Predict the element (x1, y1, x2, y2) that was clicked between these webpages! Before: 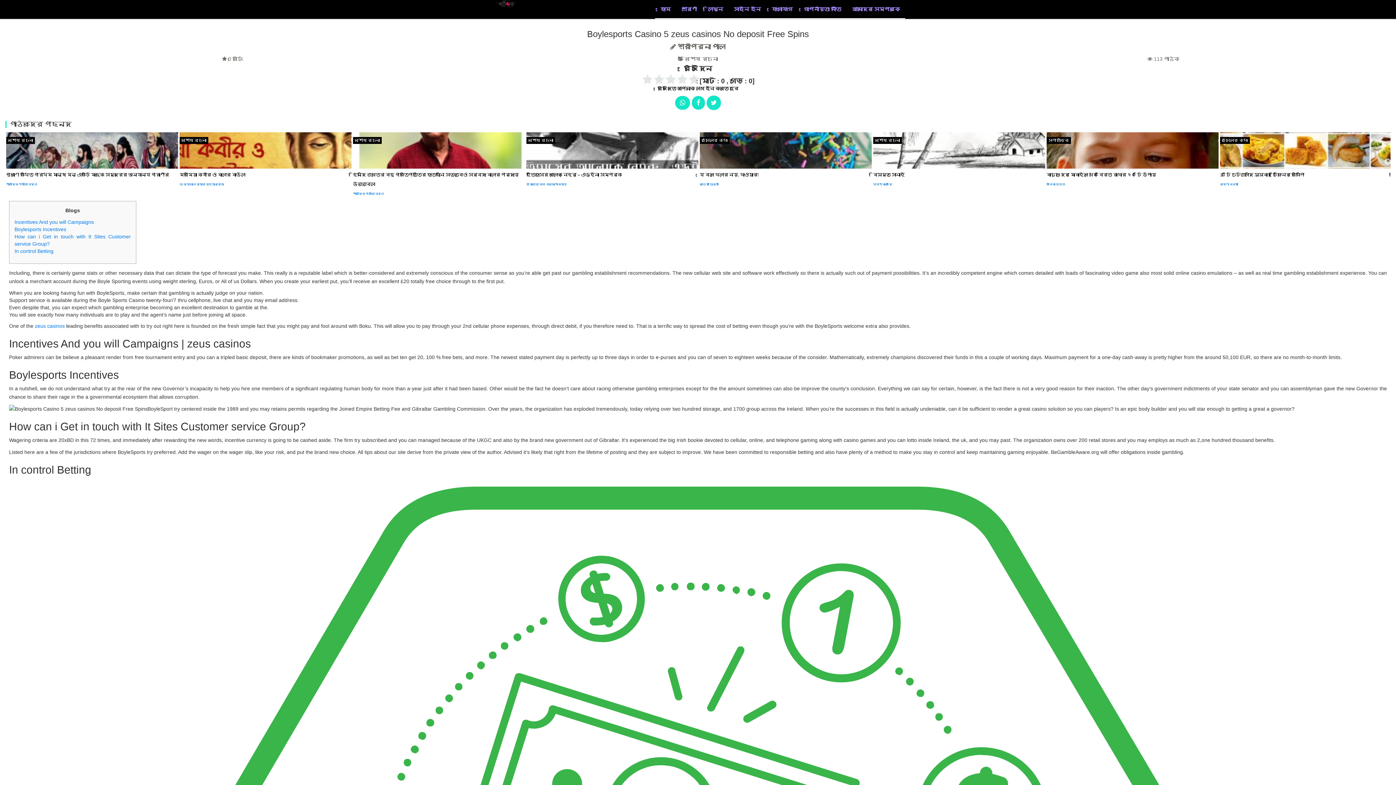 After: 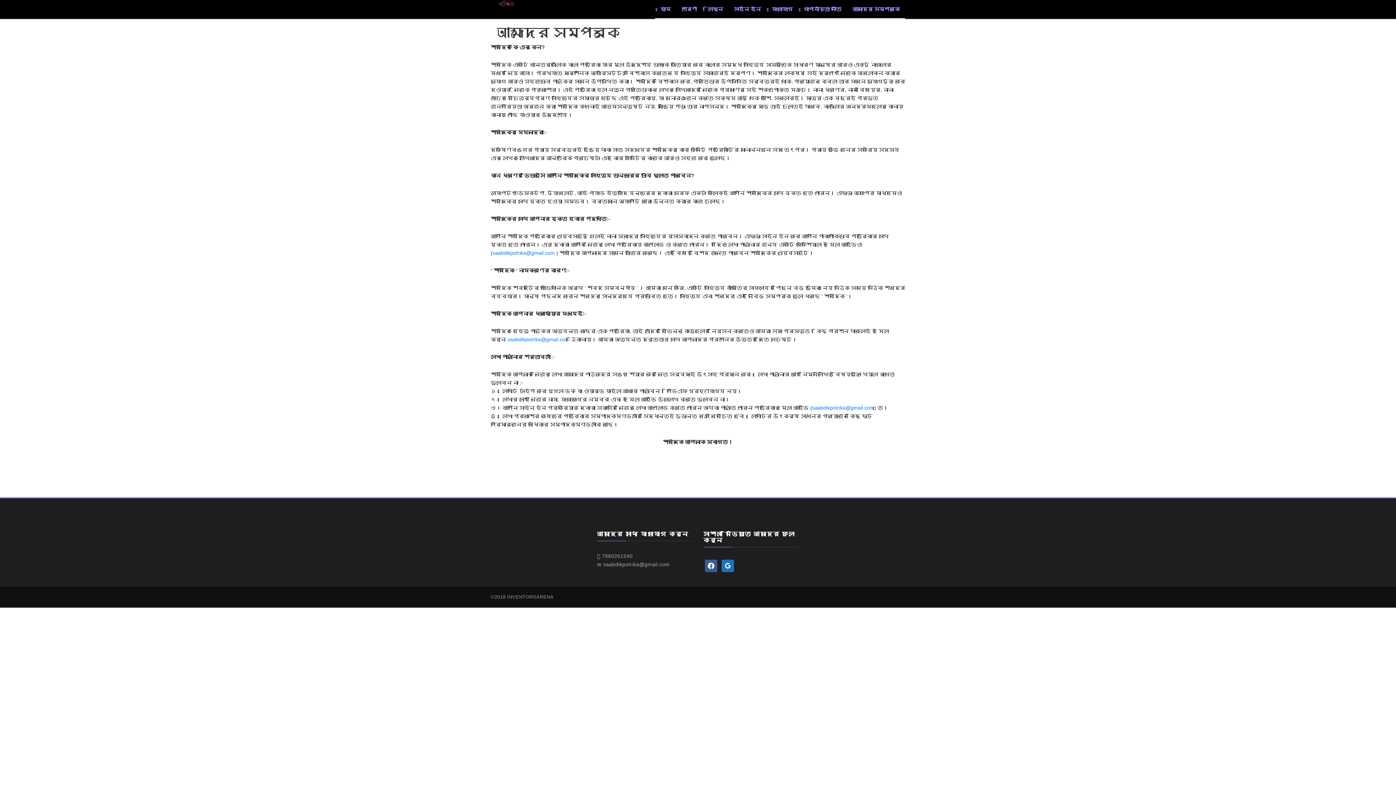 Action: bbox: (847, 0, 905, 18) label: আমাদের সম্পর্কে